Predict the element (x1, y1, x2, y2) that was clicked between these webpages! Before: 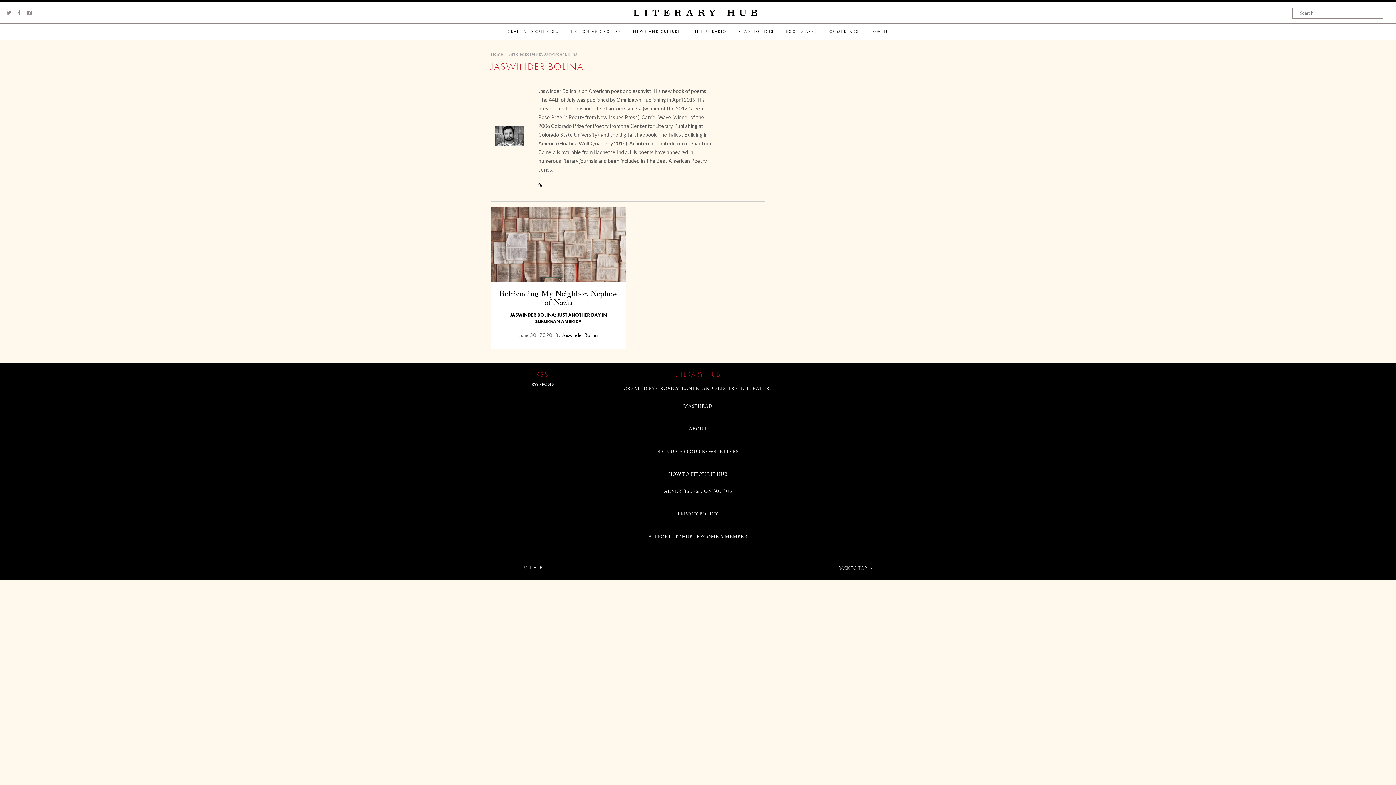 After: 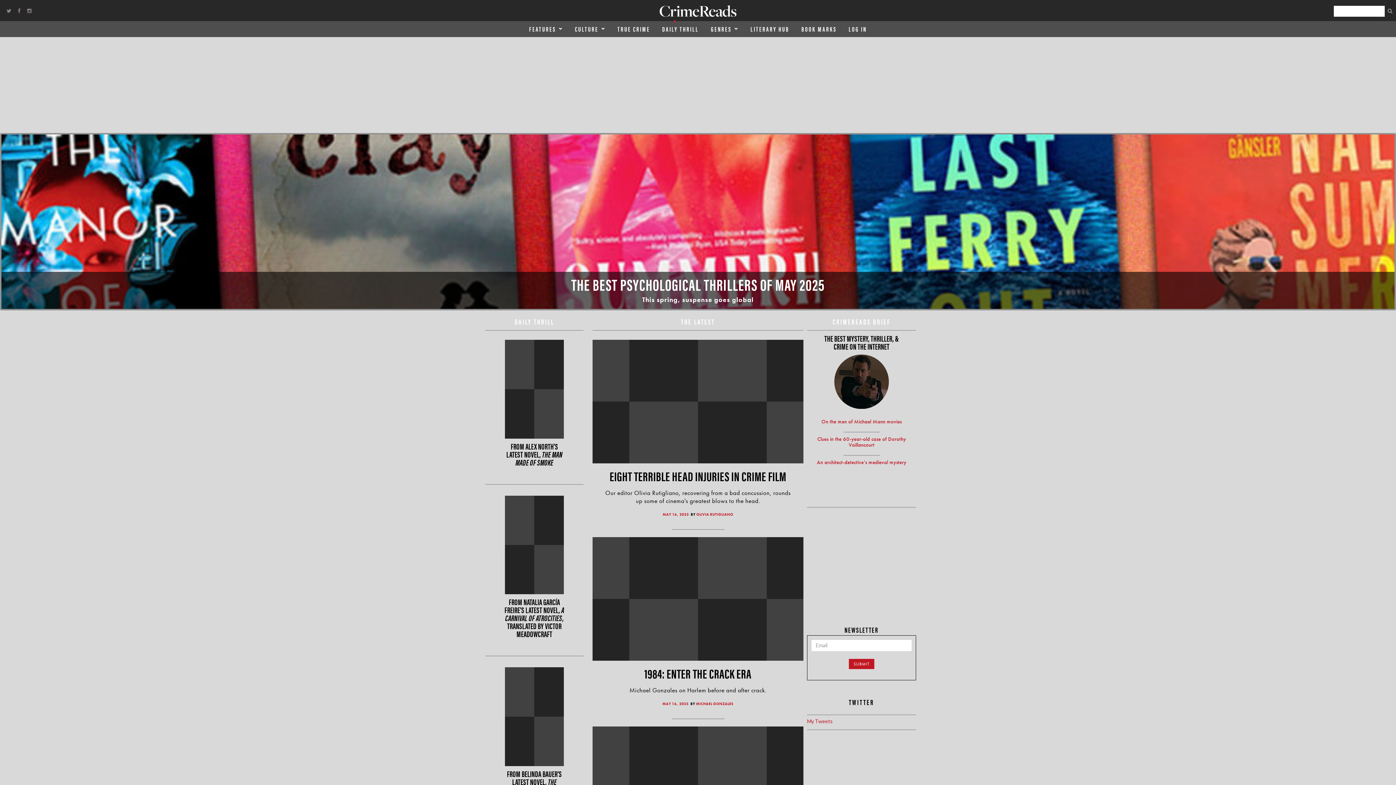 Action: label: CRIMEREADS bbox: (824, 23, 864, 39)